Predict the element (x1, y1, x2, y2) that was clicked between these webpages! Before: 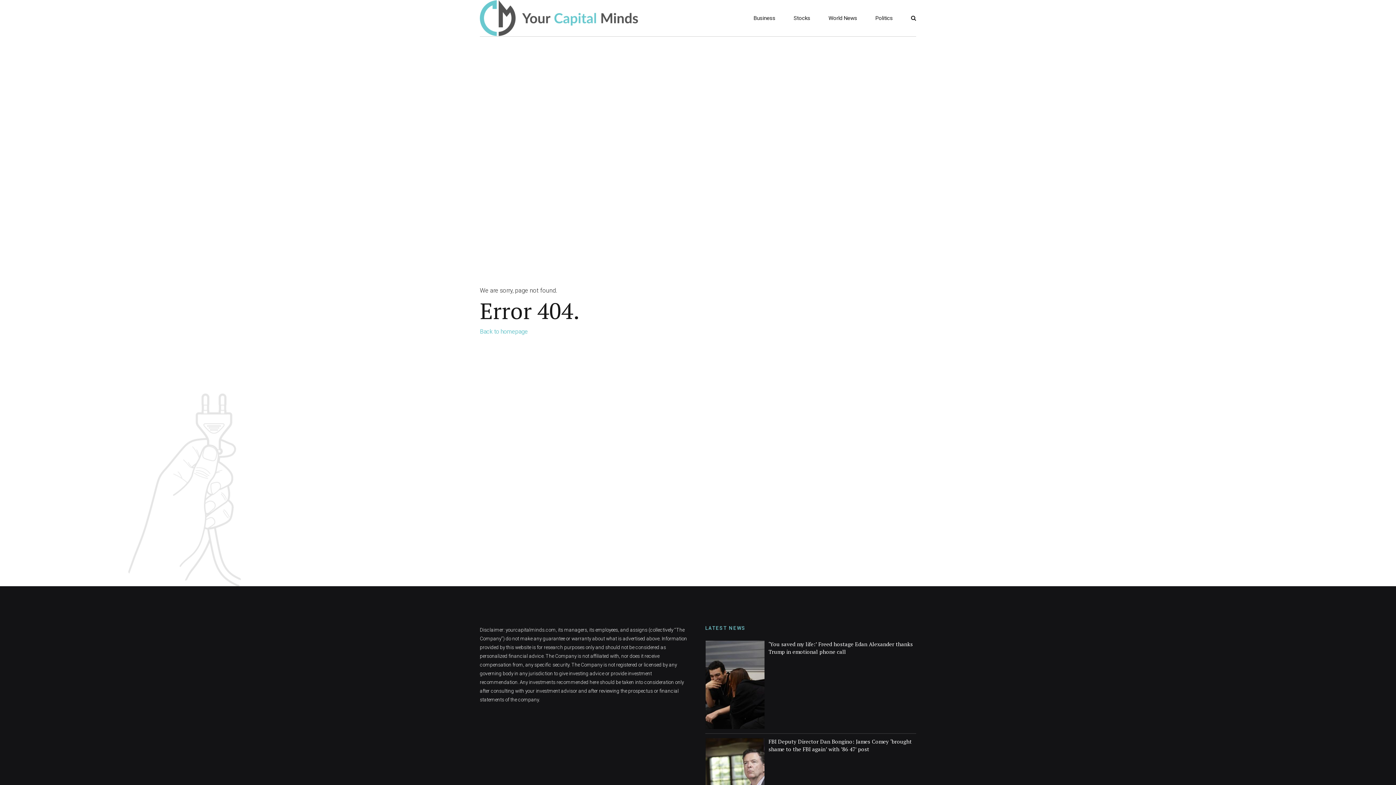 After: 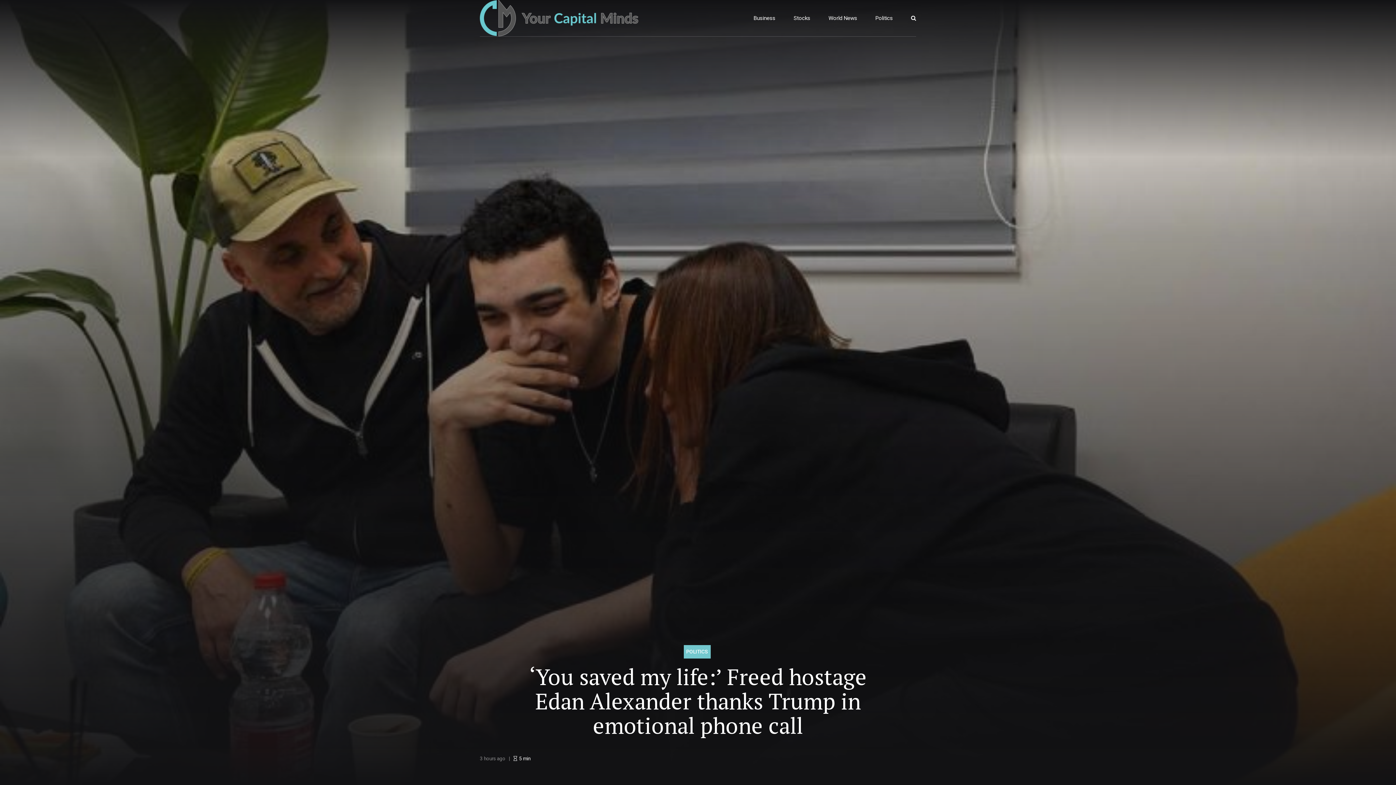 Action: label: ‘You saved my life:’ Freed hostage Edan Alexander thanks Trump in emotional phone call bbox: (768, 640, 913, 655)